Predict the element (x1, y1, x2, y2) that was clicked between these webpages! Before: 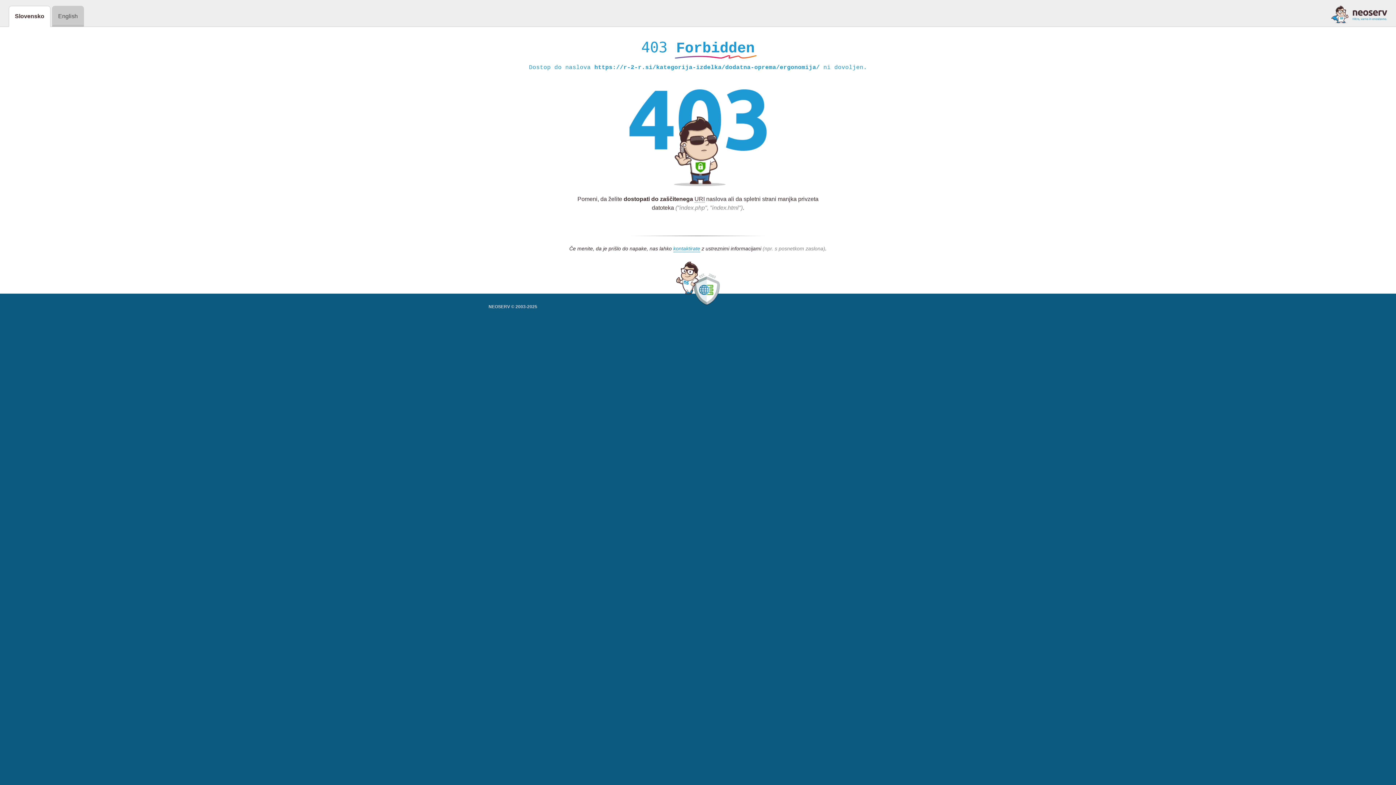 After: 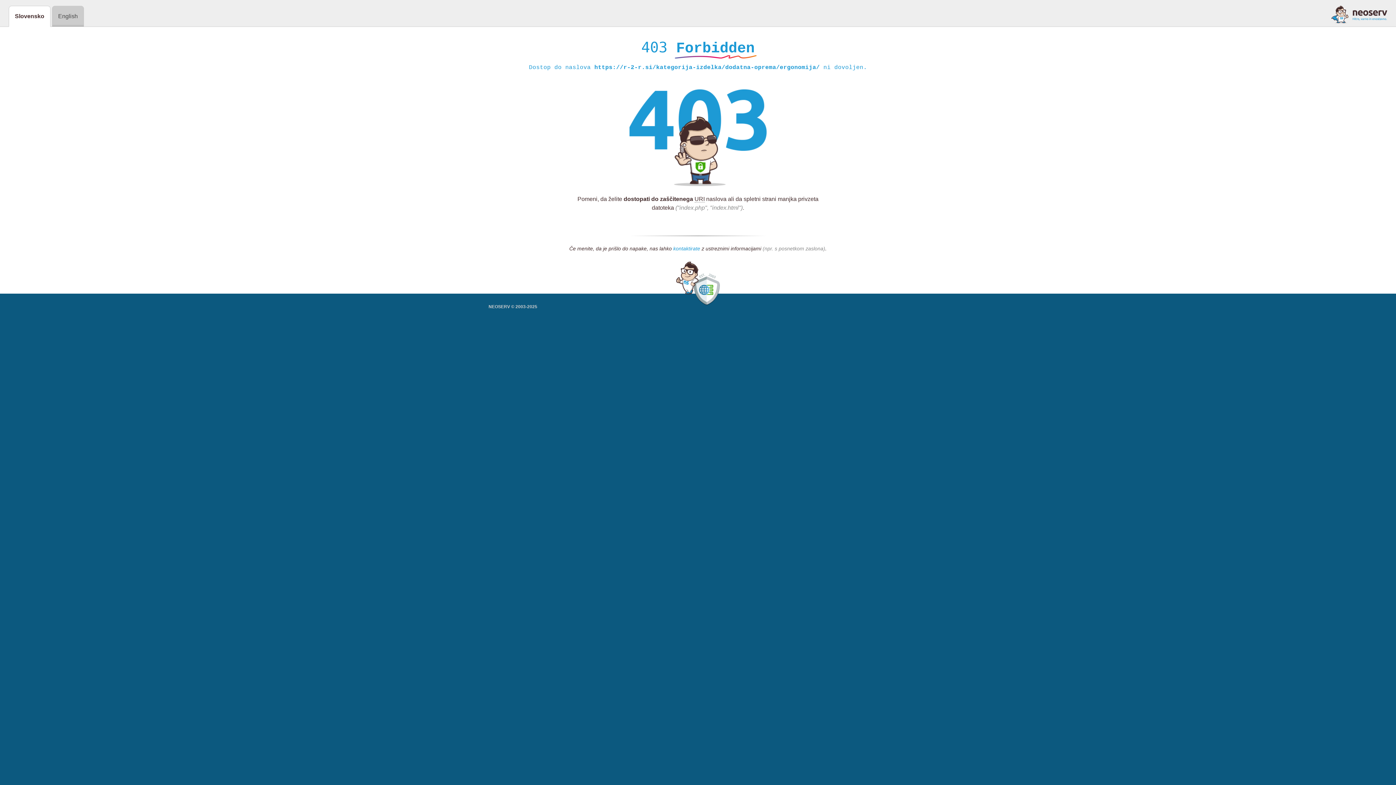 Action: label: kontaktirate bbox: (673, 245, 700, 252)